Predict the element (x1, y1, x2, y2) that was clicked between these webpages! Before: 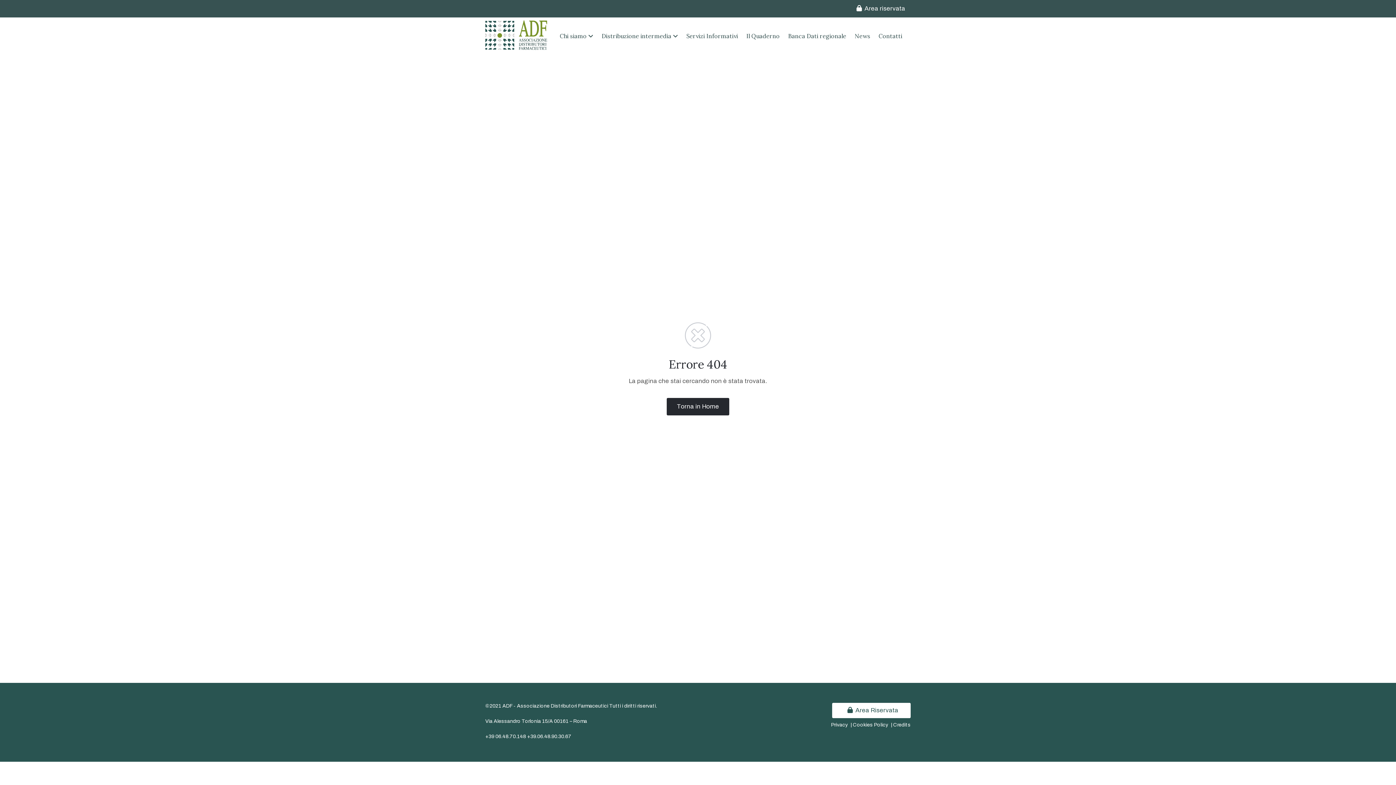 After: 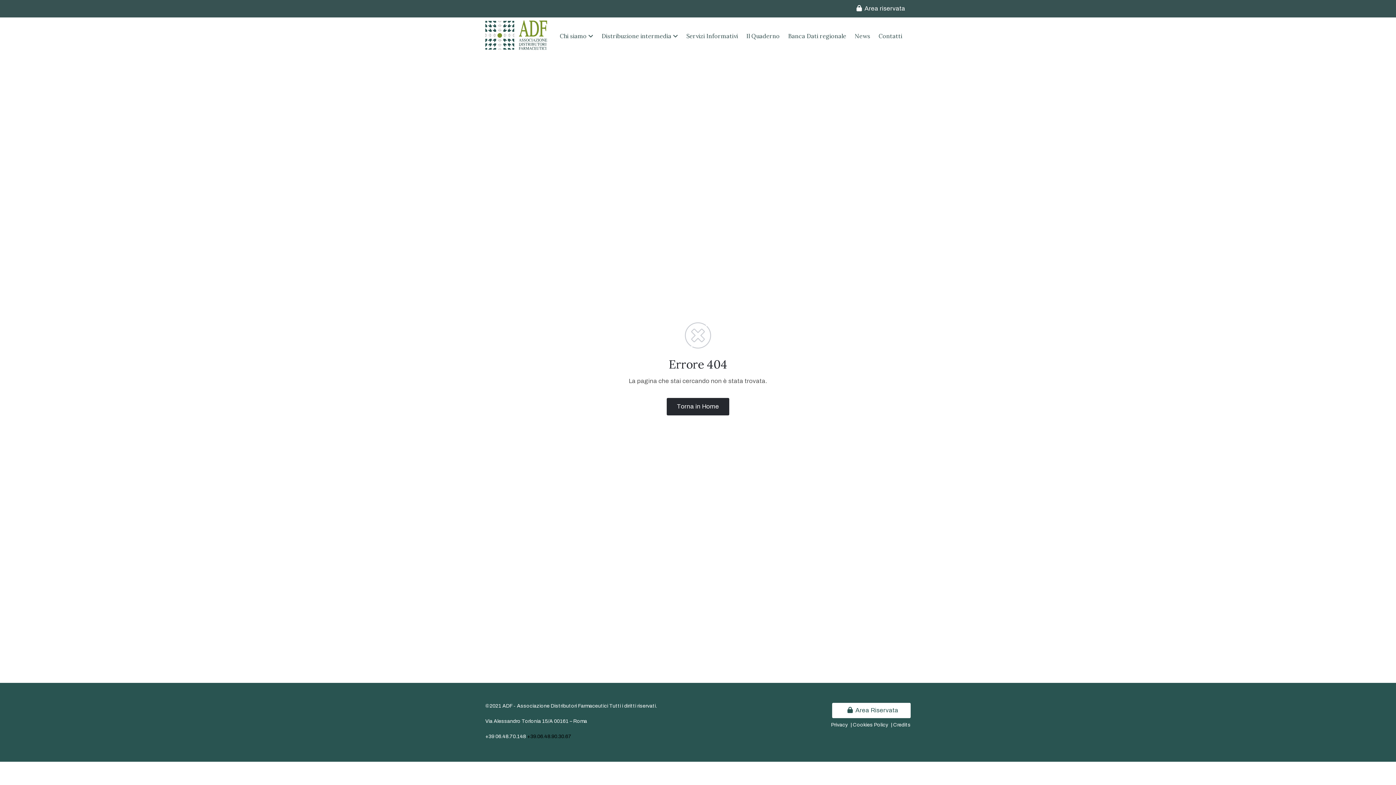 Action: label: +39.06.48.90.30.67  bbox: (527, 734, 572, 739)